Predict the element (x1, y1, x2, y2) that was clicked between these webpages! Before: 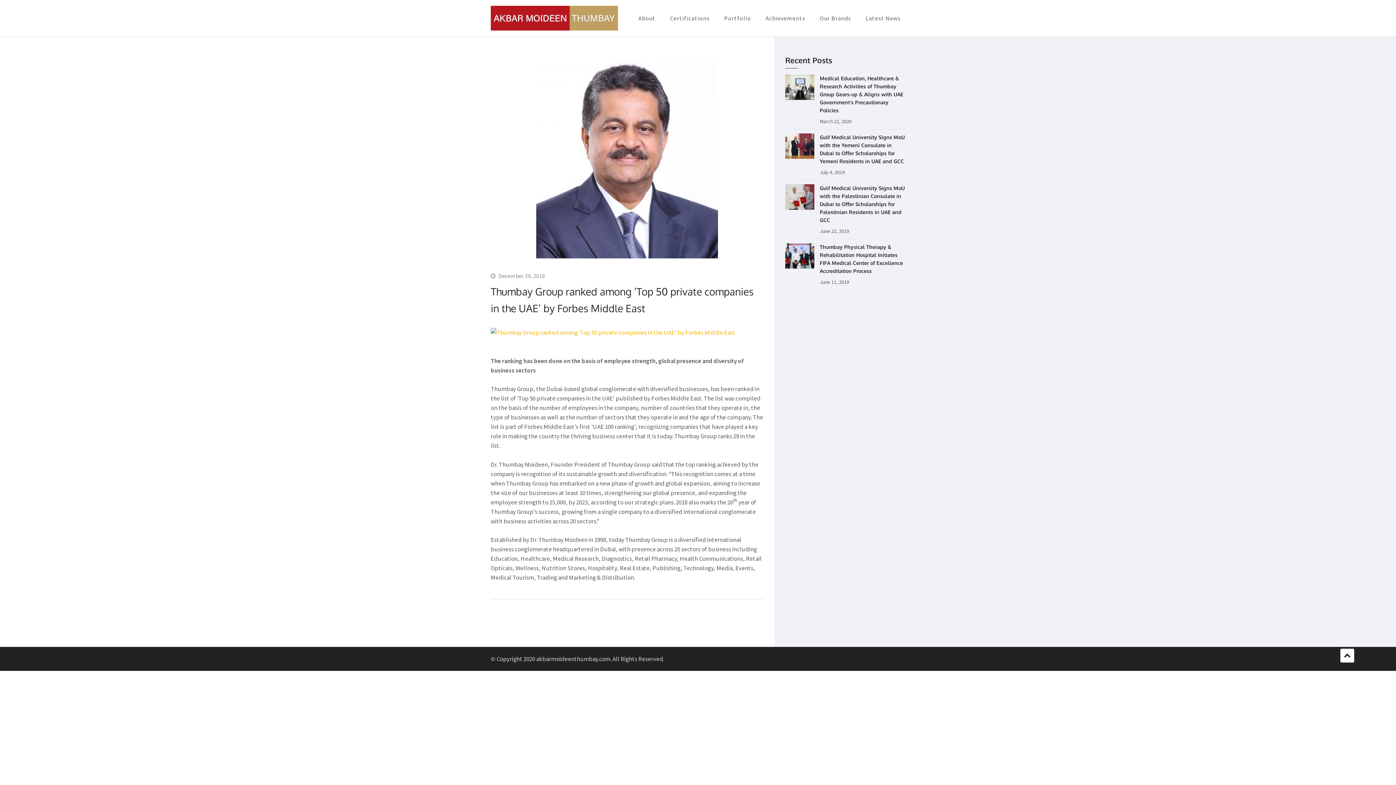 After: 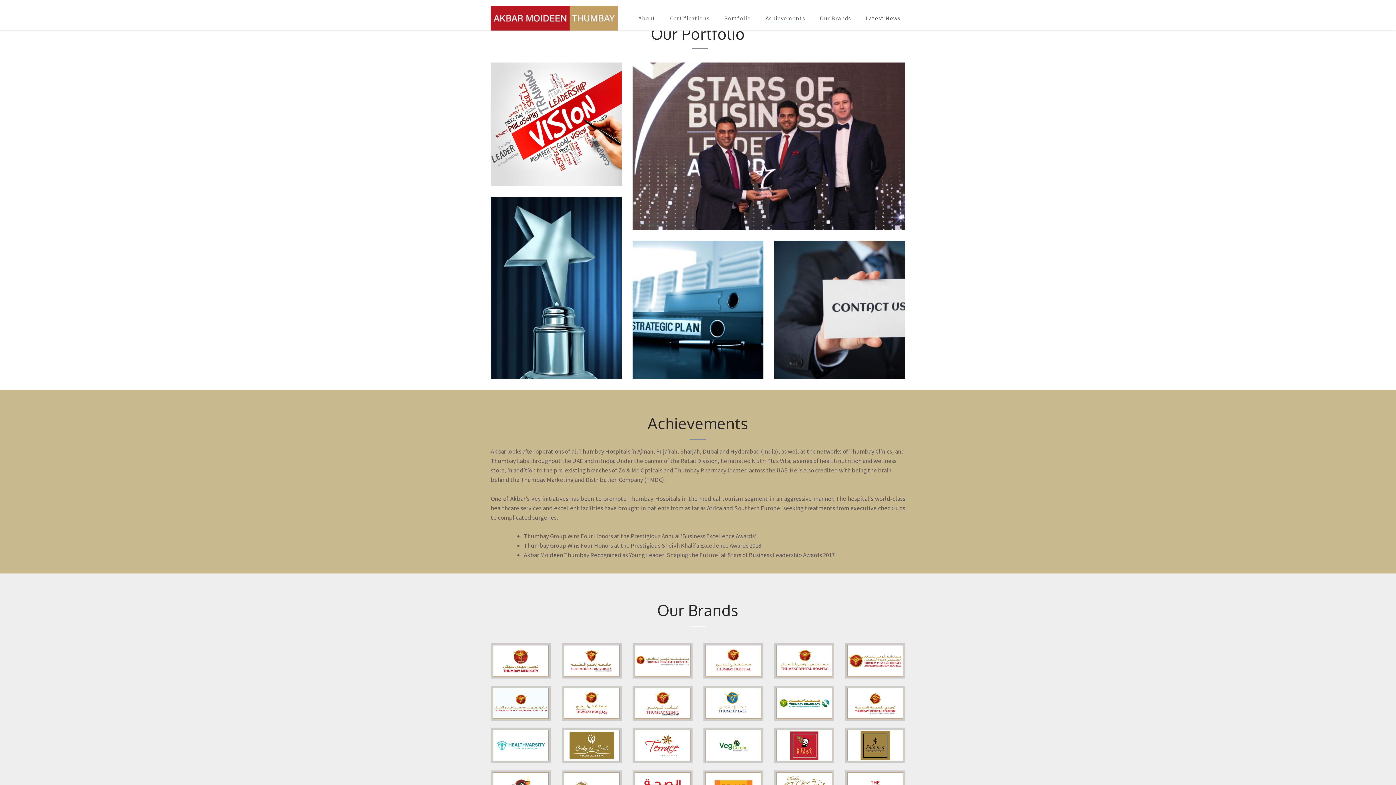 Action: label: Portfolio bbox: (724, 14, 751, 21)